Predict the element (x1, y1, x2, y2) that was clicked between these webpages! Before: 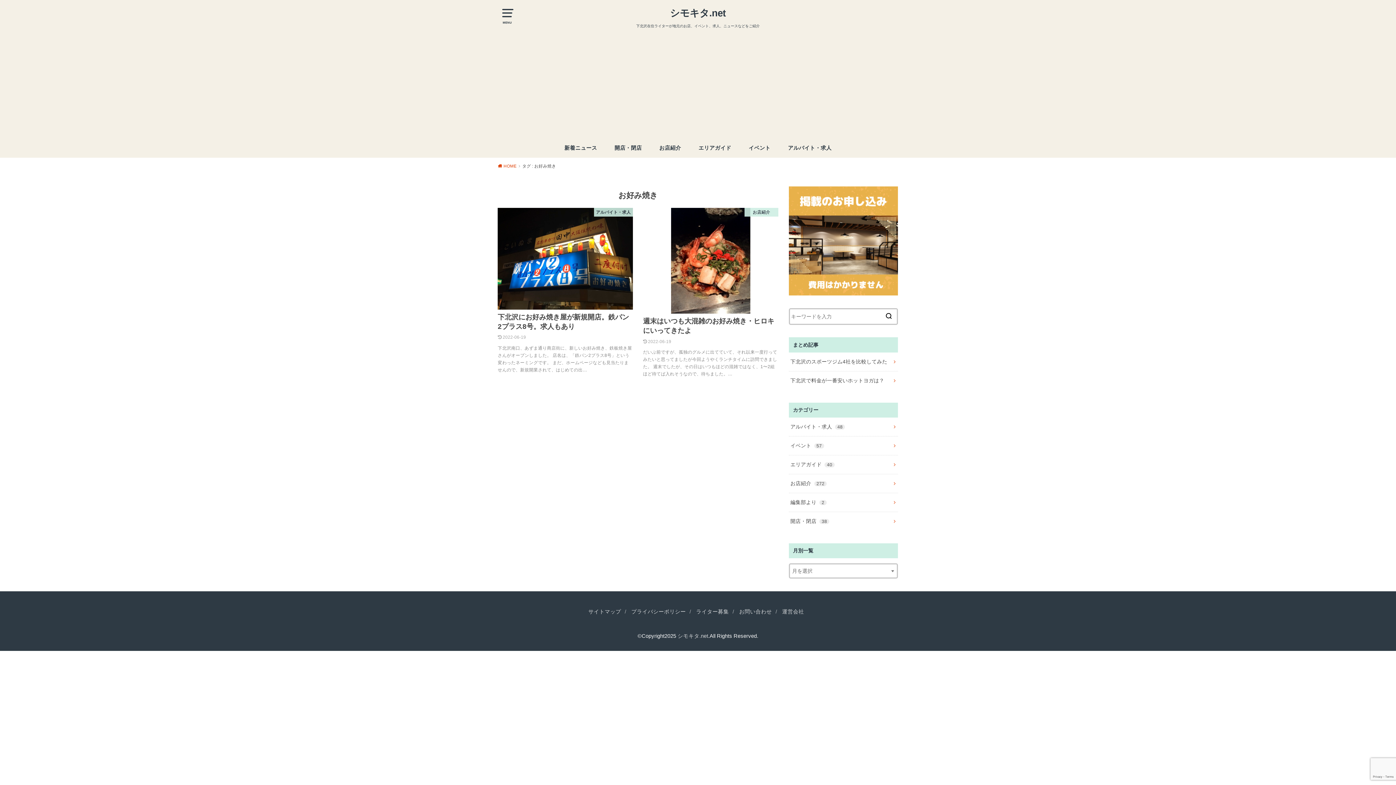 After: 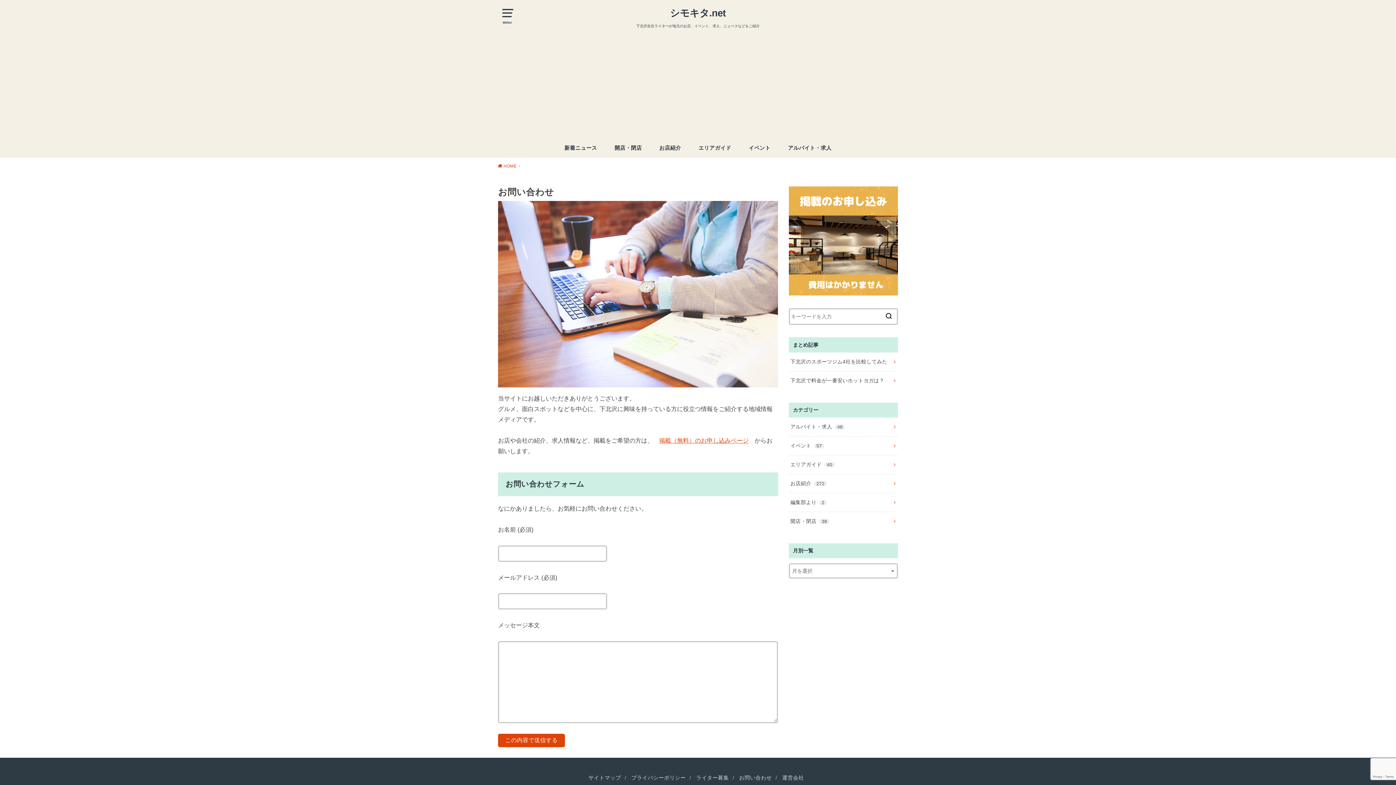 Action: label: お問い合わせ bbox: (739, 608, 772, 614)